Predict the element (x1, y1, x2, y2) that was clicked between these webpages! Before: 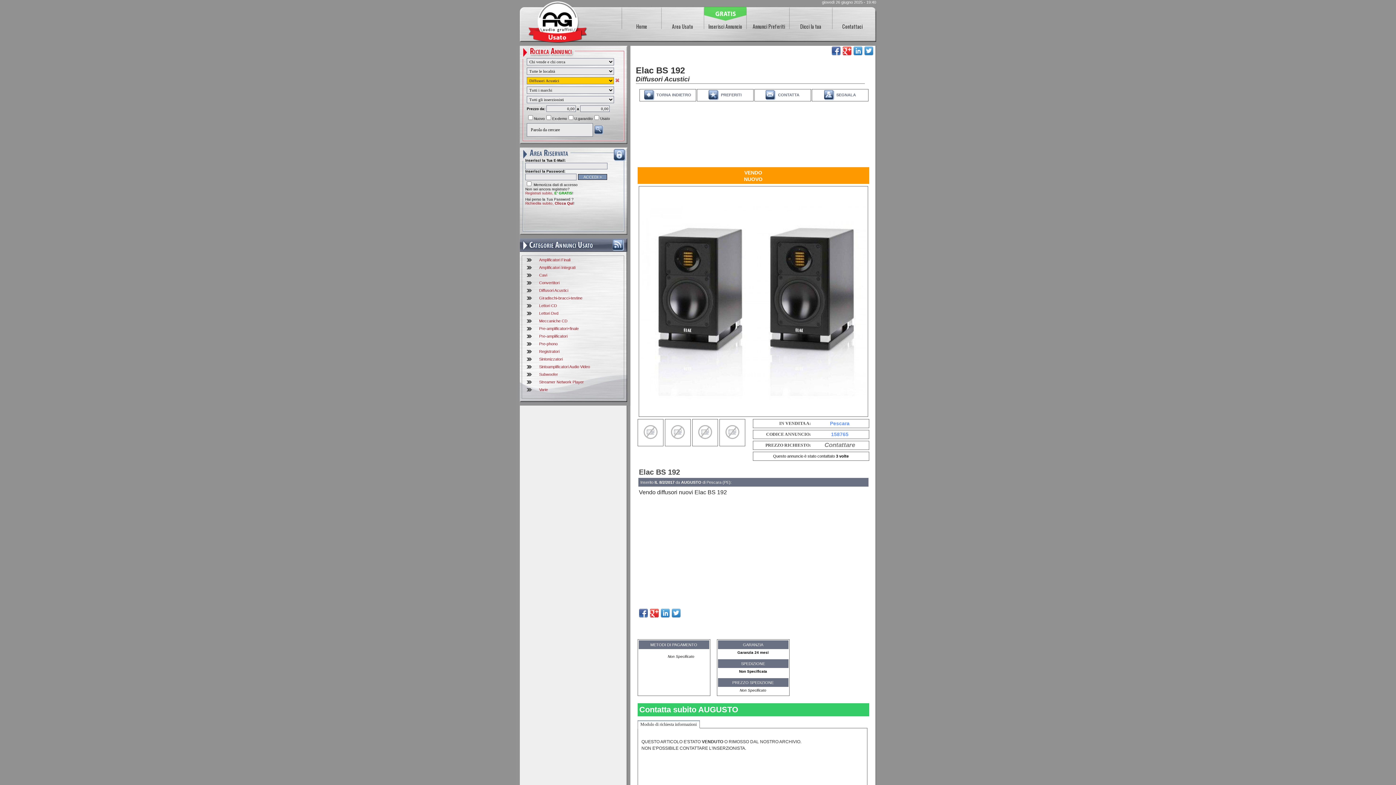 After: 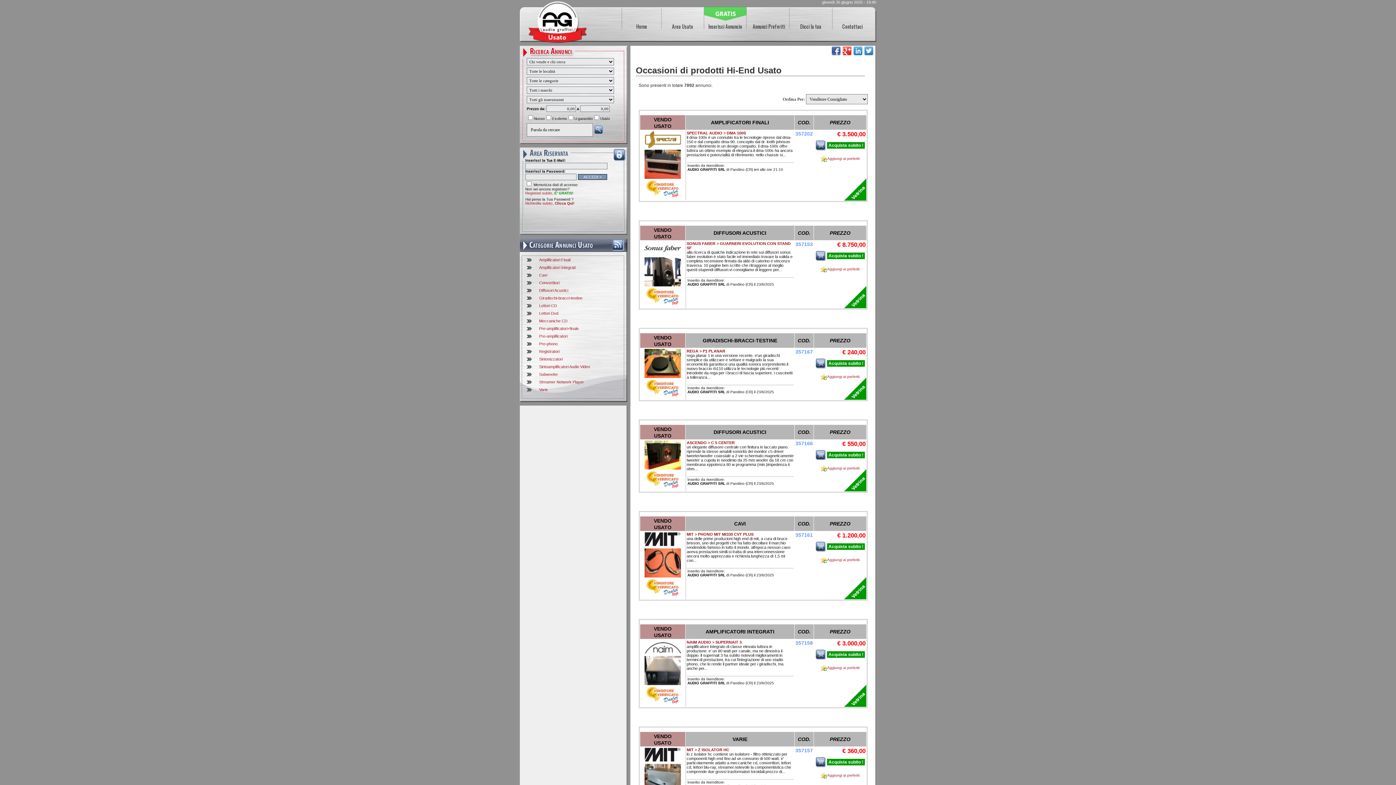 Action: bbox: (615, 77, 619, 83)